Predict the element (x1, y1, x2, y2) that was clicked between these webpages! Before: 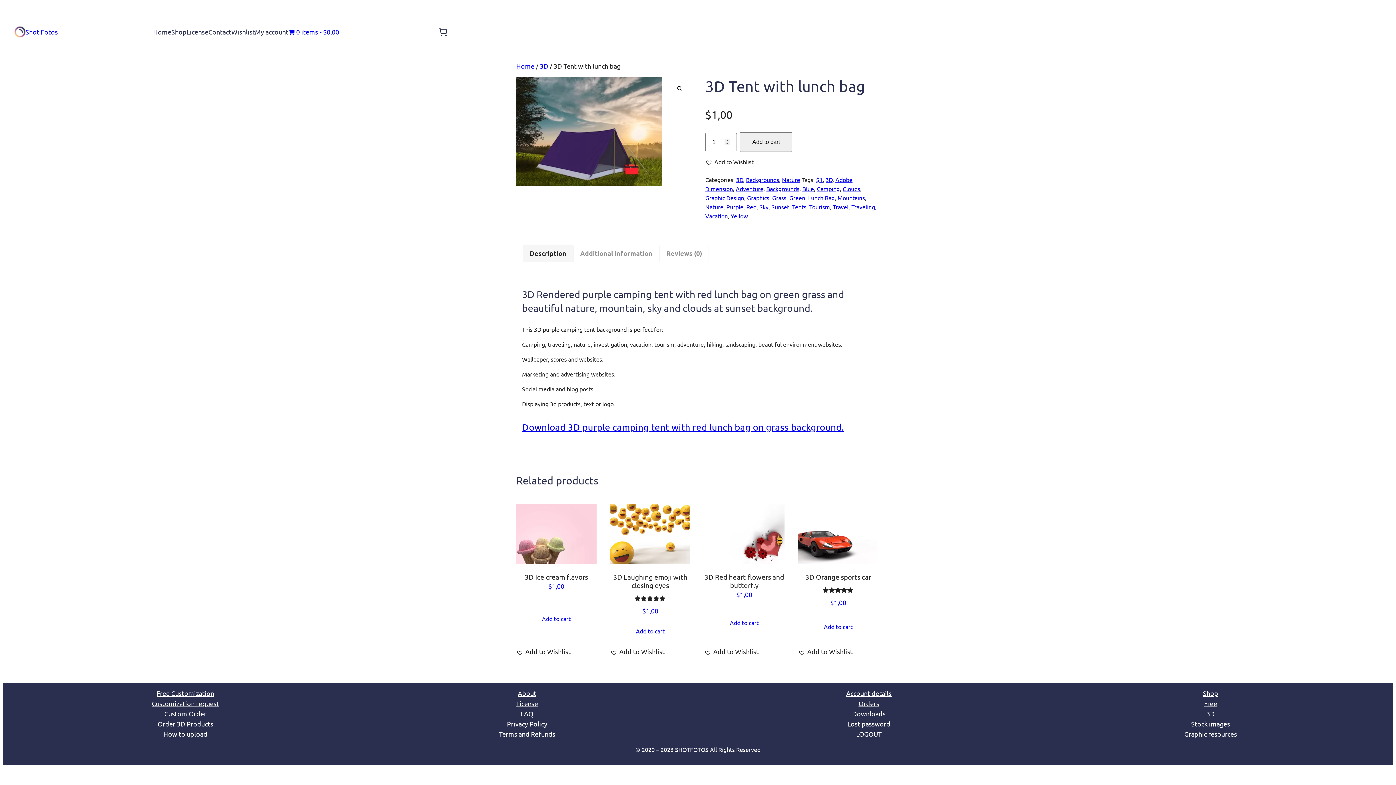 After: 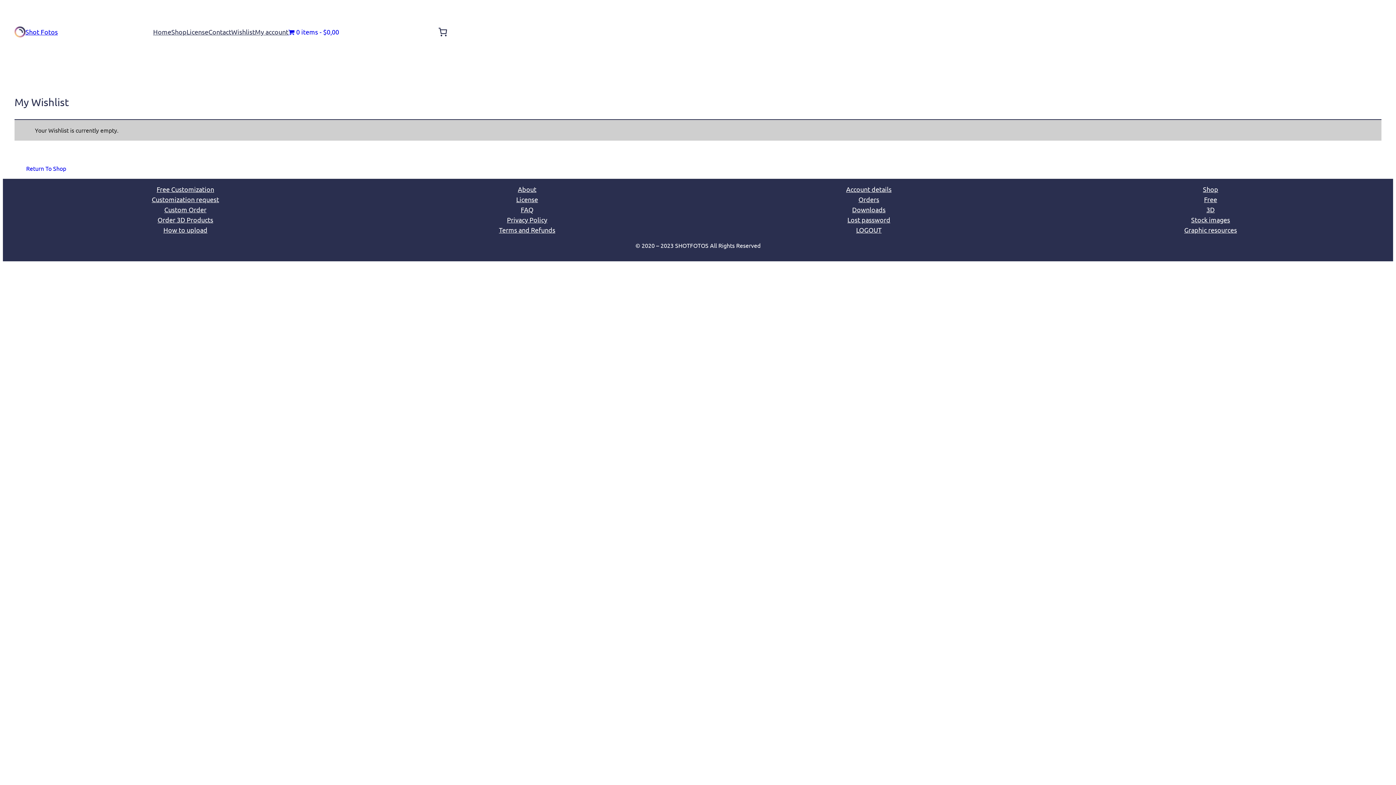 Action: label: Wishlist bbox: (231, 26, 255, 37)